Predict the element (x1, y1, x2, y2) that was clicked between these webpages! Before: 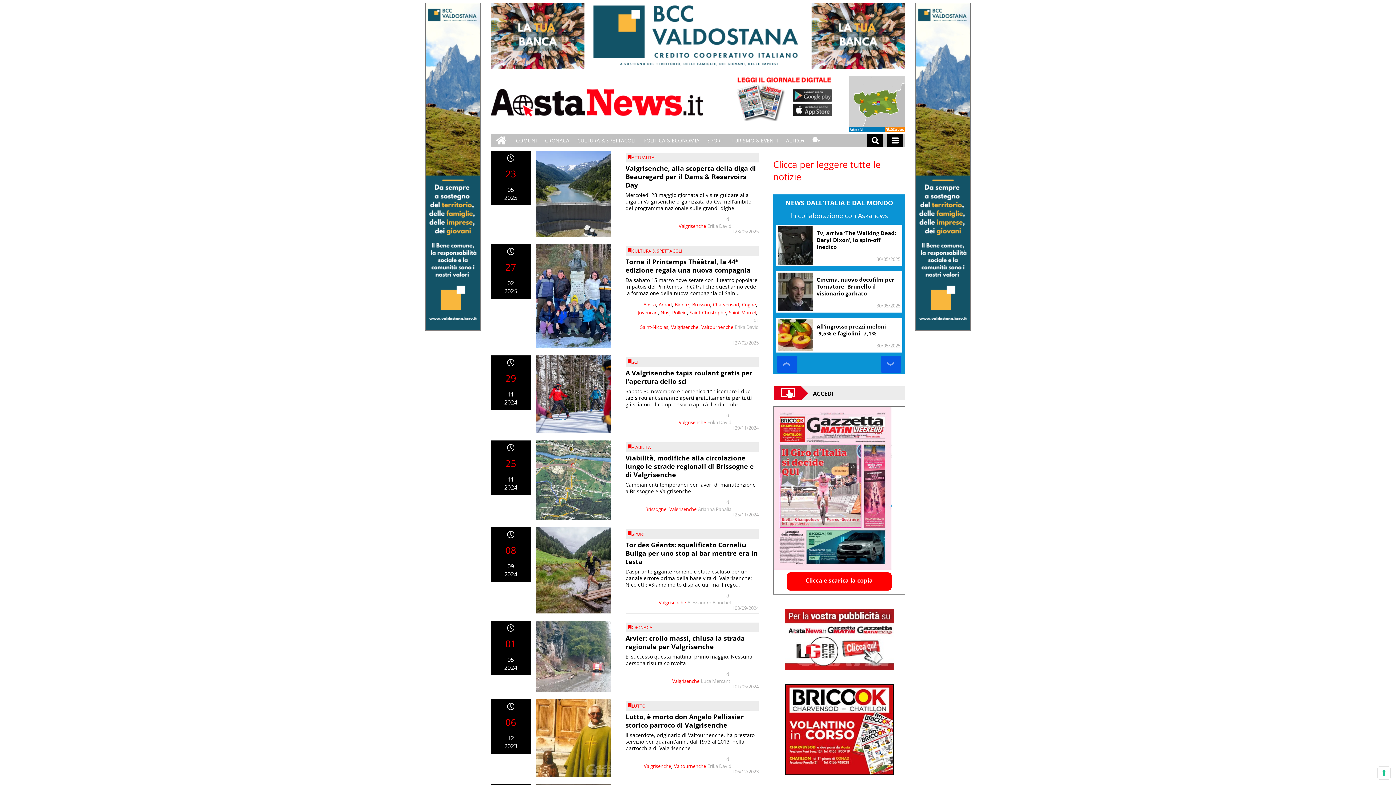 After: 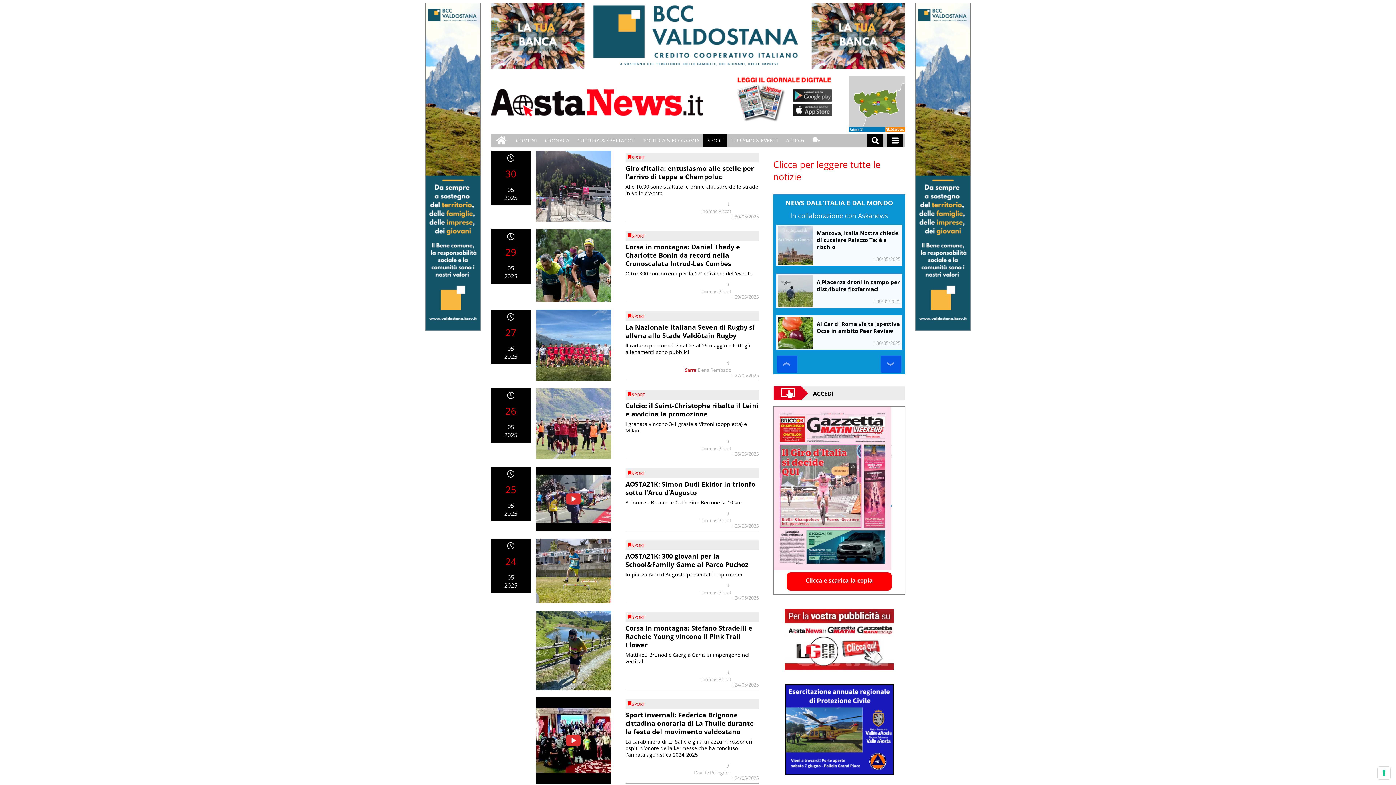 Action: bbox: (631, 531, 645, 537) label: SPORT